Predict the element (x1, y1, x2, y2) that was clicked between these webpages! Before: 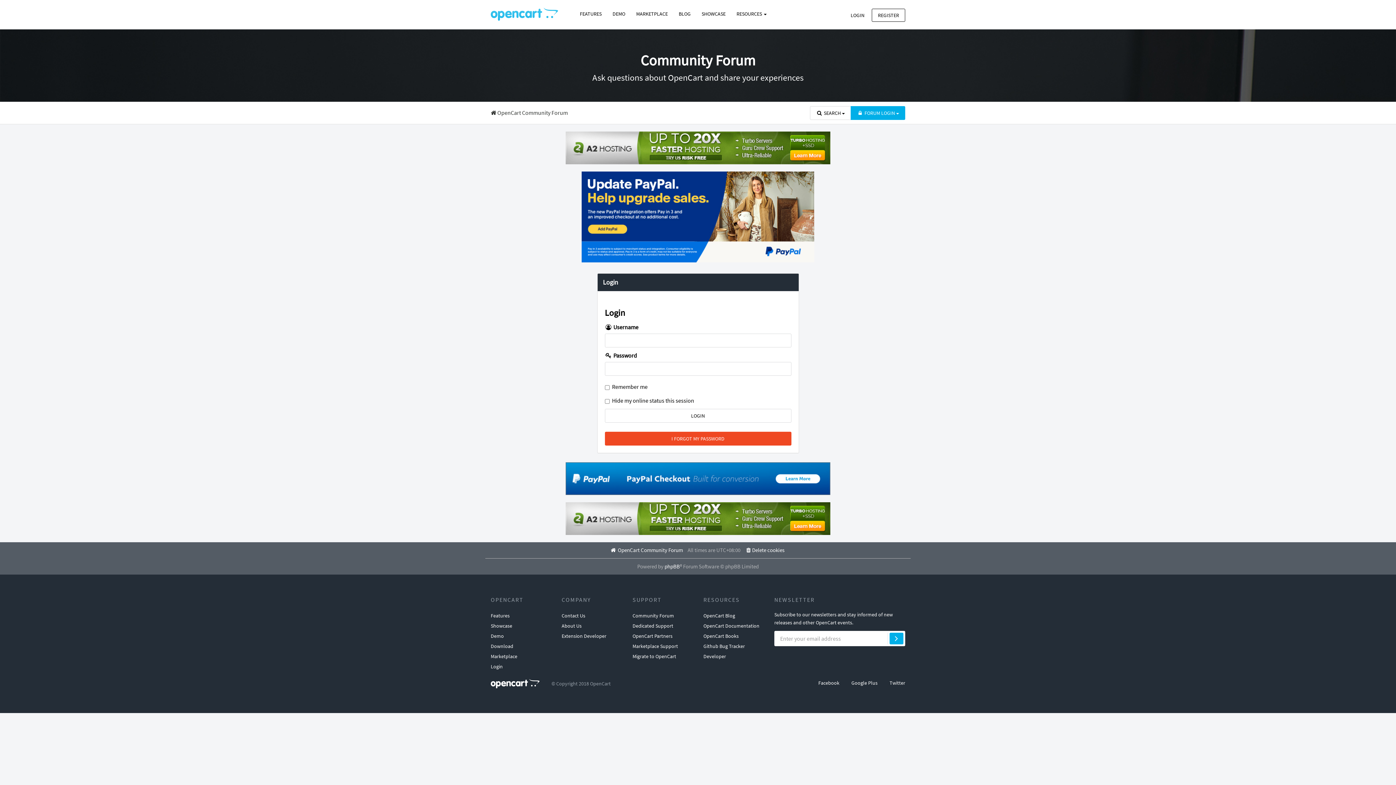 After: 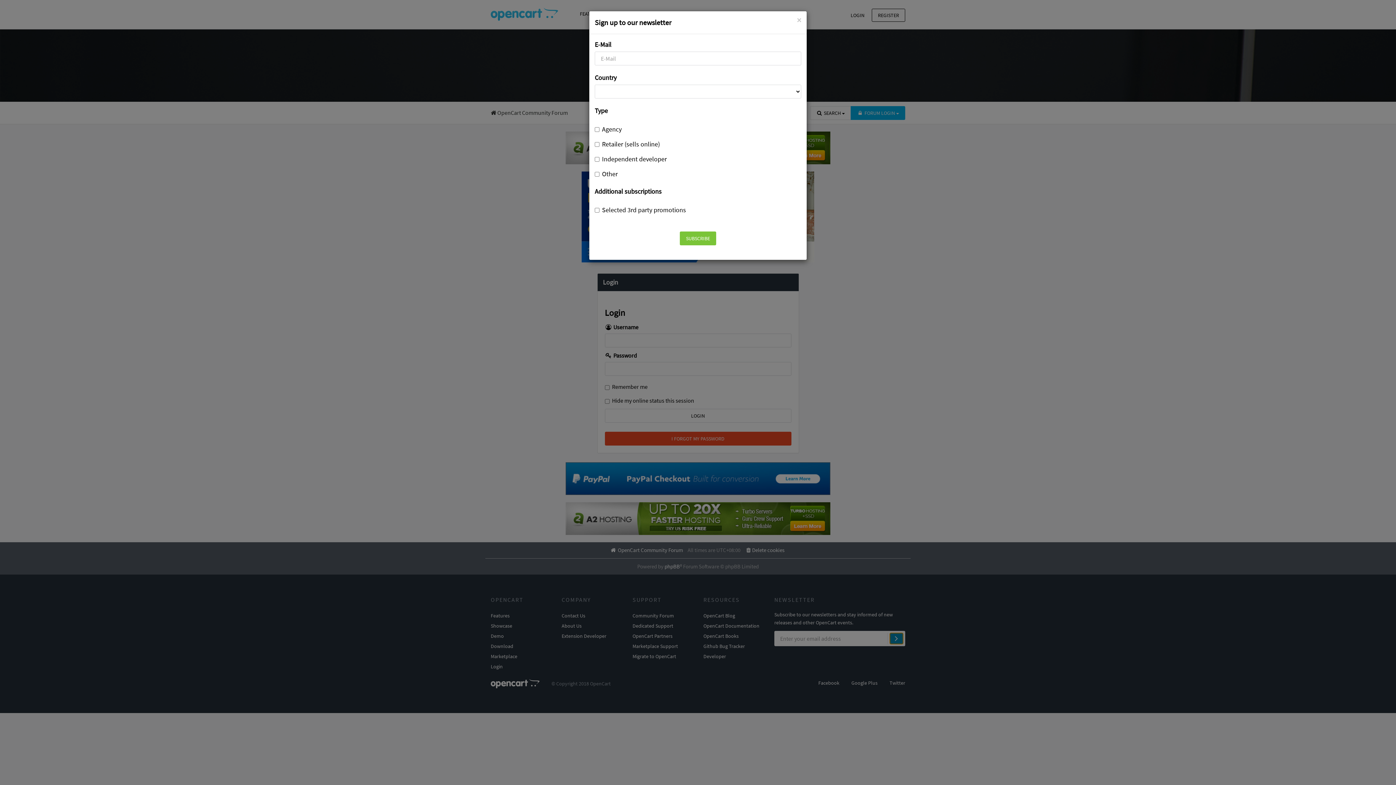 Action: bbox: (889, 633, 903, 644)